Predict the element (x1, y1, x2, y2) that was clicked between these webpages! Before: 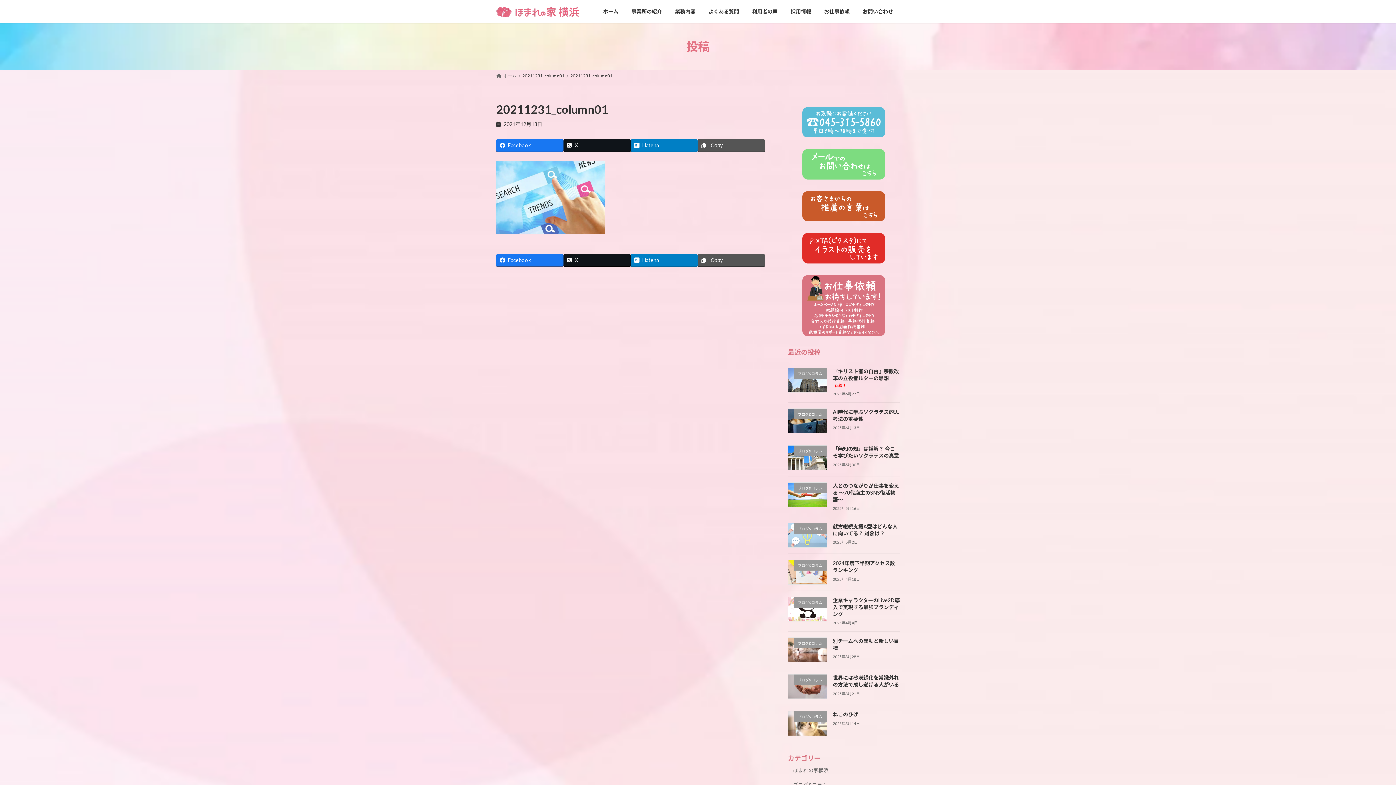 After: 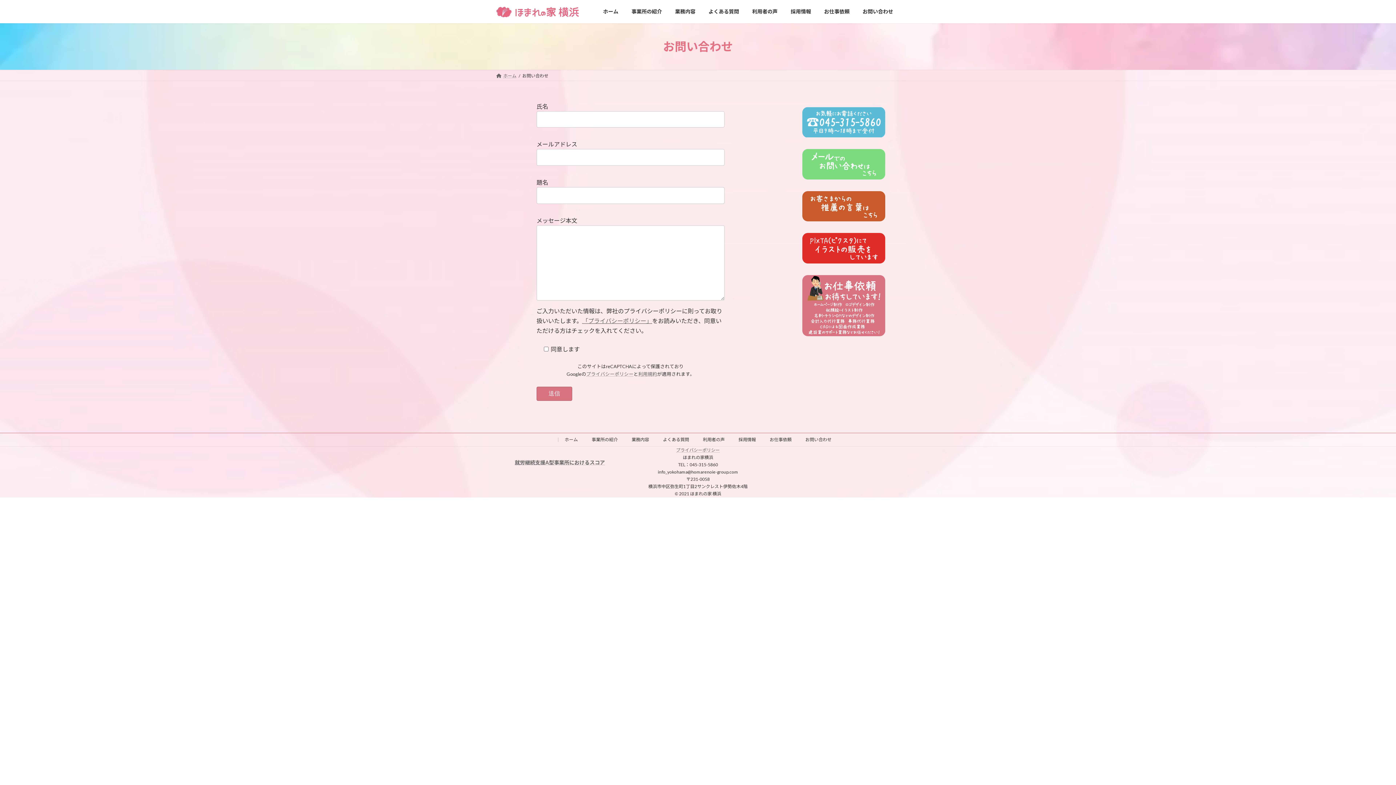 Action: bbox: (802, 149, 885, 179)